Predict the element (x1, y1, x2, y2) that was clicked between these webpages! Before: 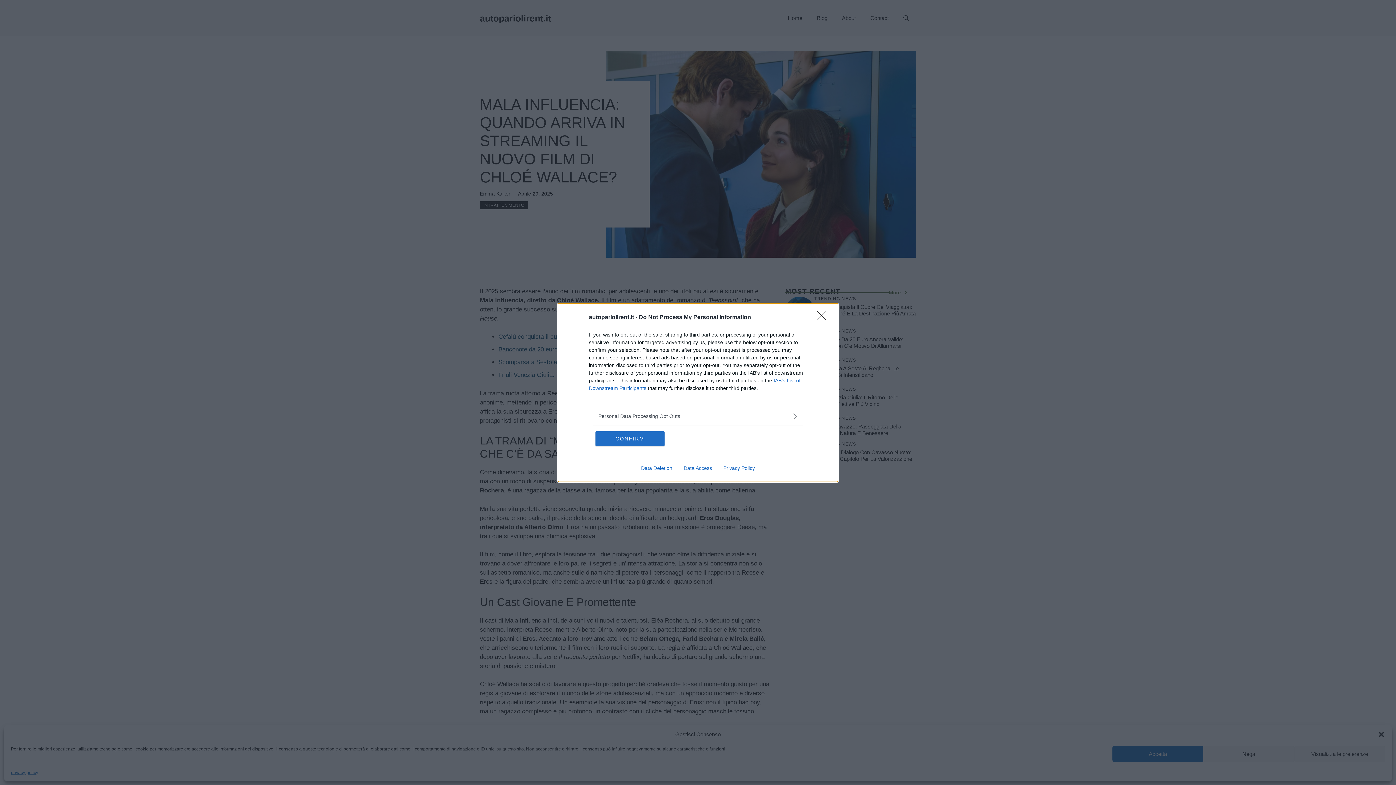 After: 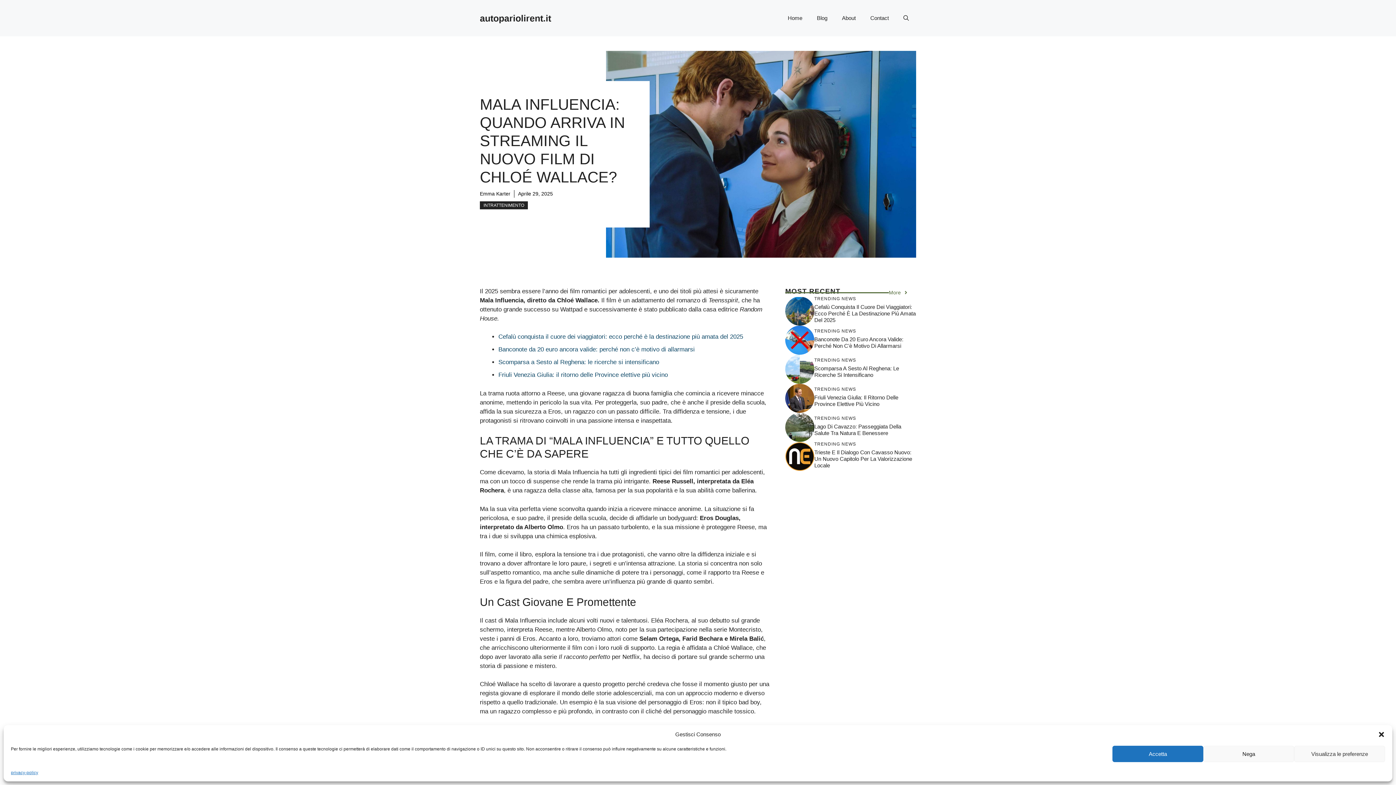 Action: bbox: (595, 431, 664, 446) label: CONFIRM